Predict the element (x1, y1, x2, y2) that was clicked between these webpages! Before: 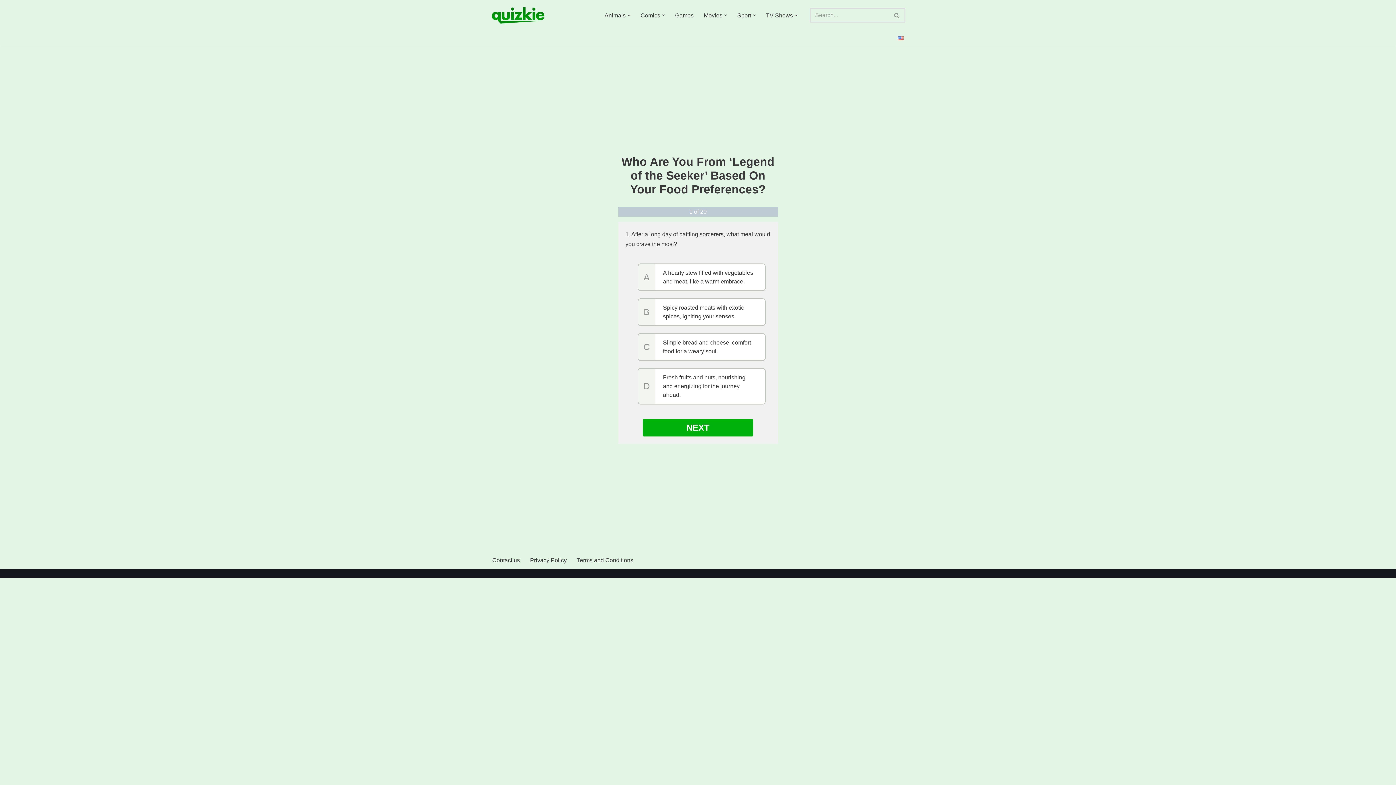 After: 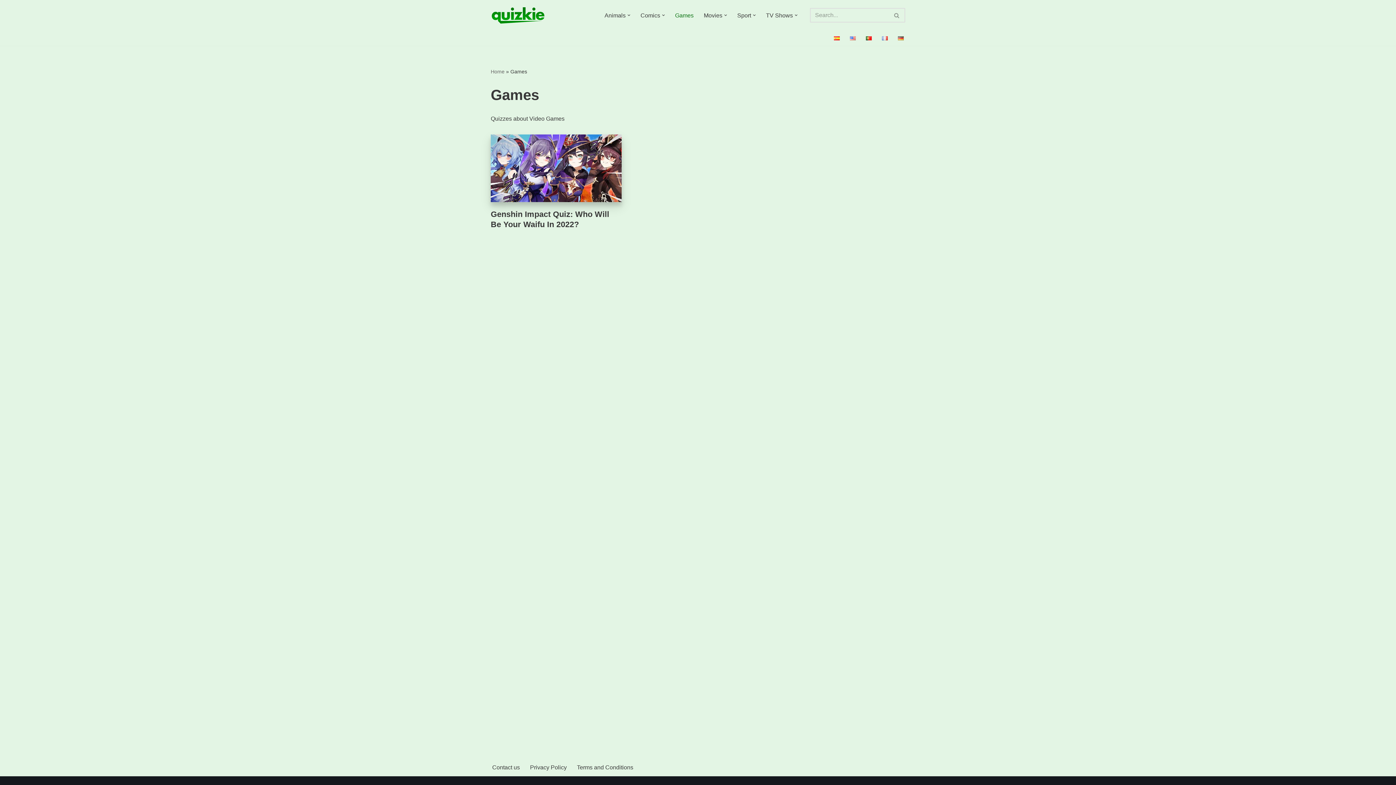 Action: label: Games bbox: (675, 10, 693, 20)